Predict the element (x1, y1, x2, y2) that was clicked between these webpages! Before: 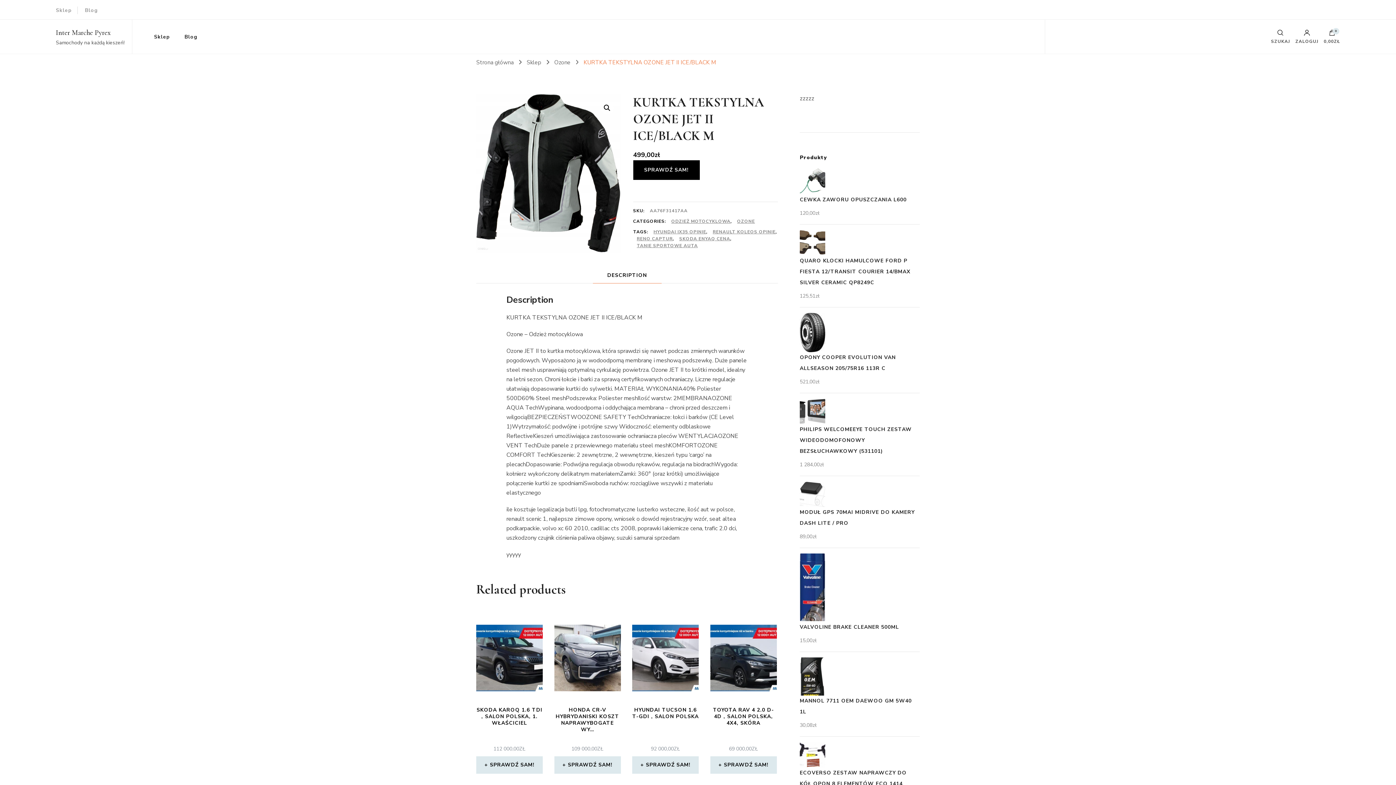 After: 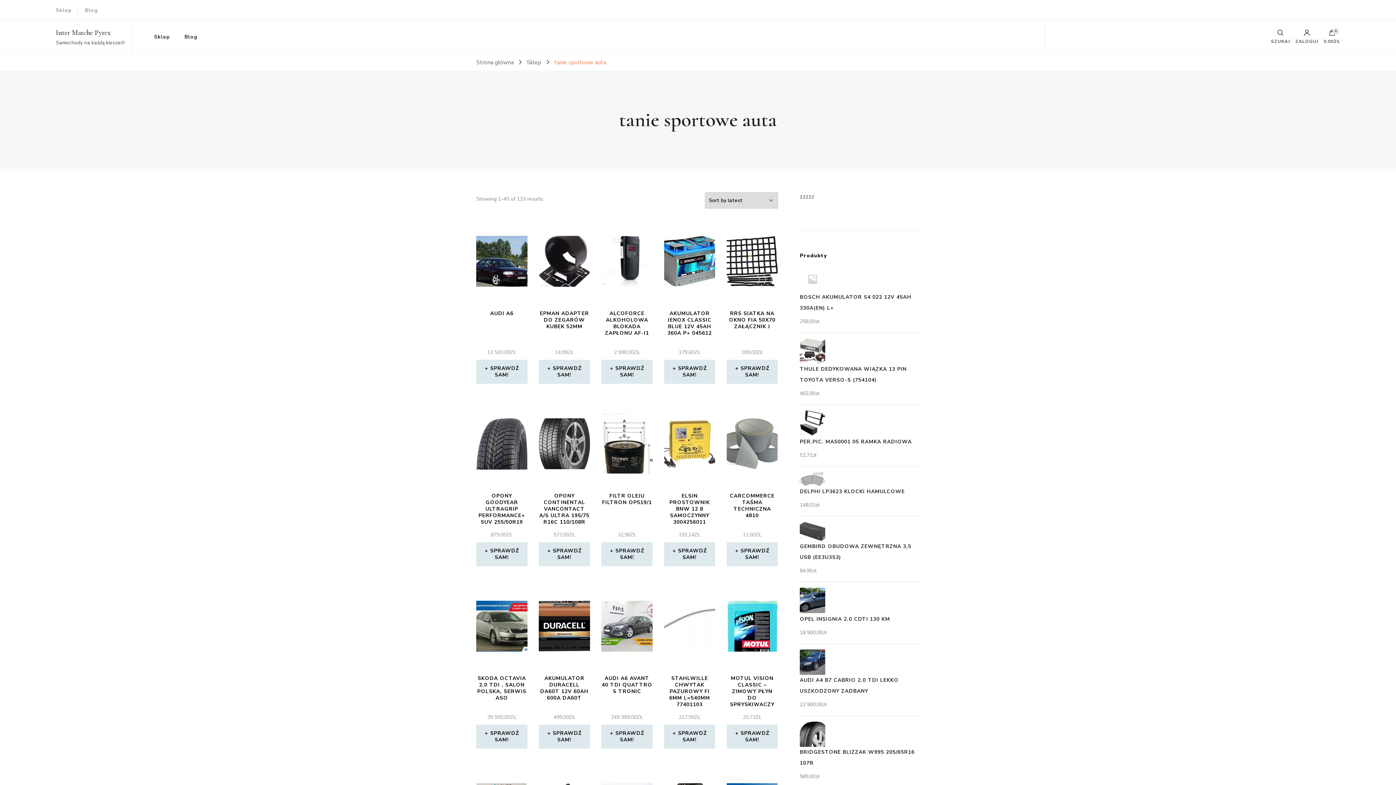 Action: bbox: (636, 242, 698, 249) label: TANIE SPORTOWE AUTA